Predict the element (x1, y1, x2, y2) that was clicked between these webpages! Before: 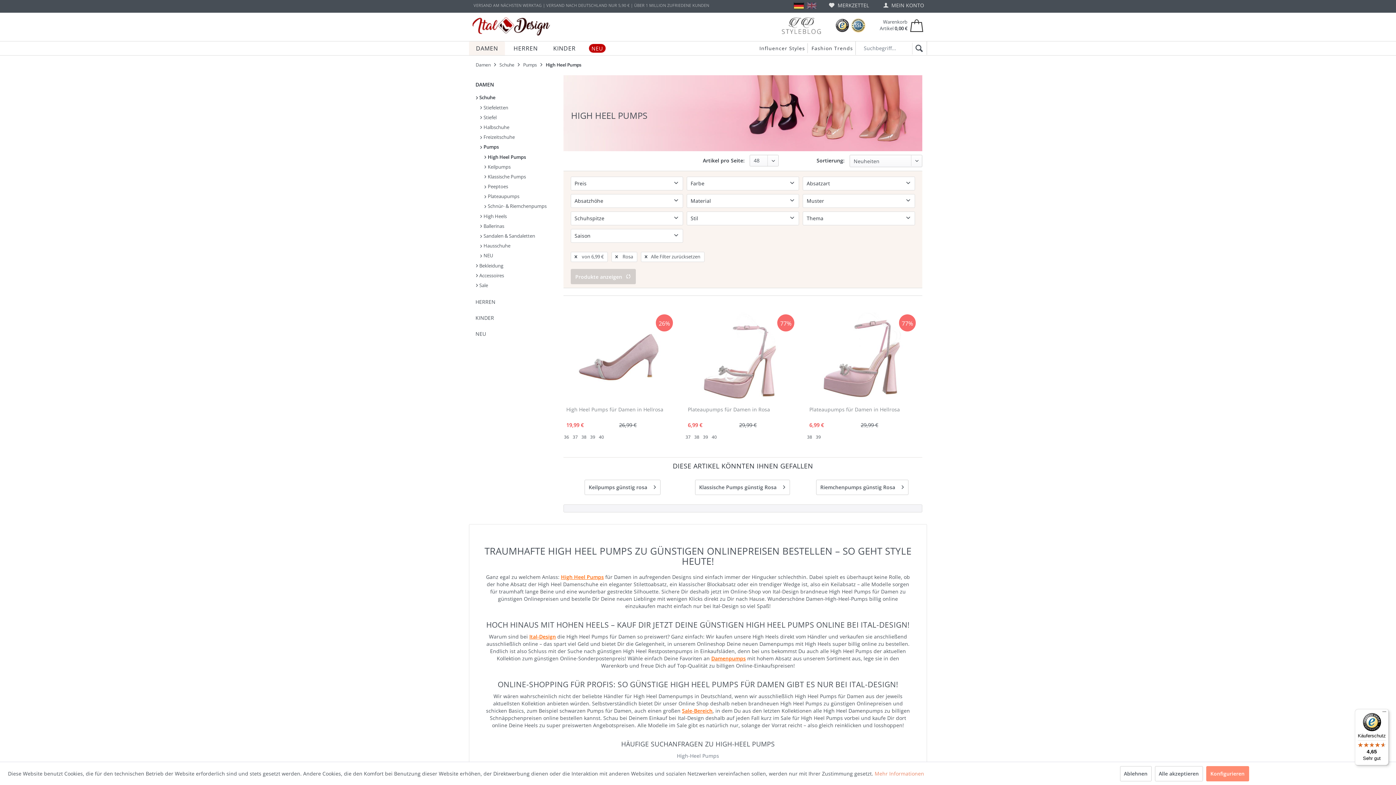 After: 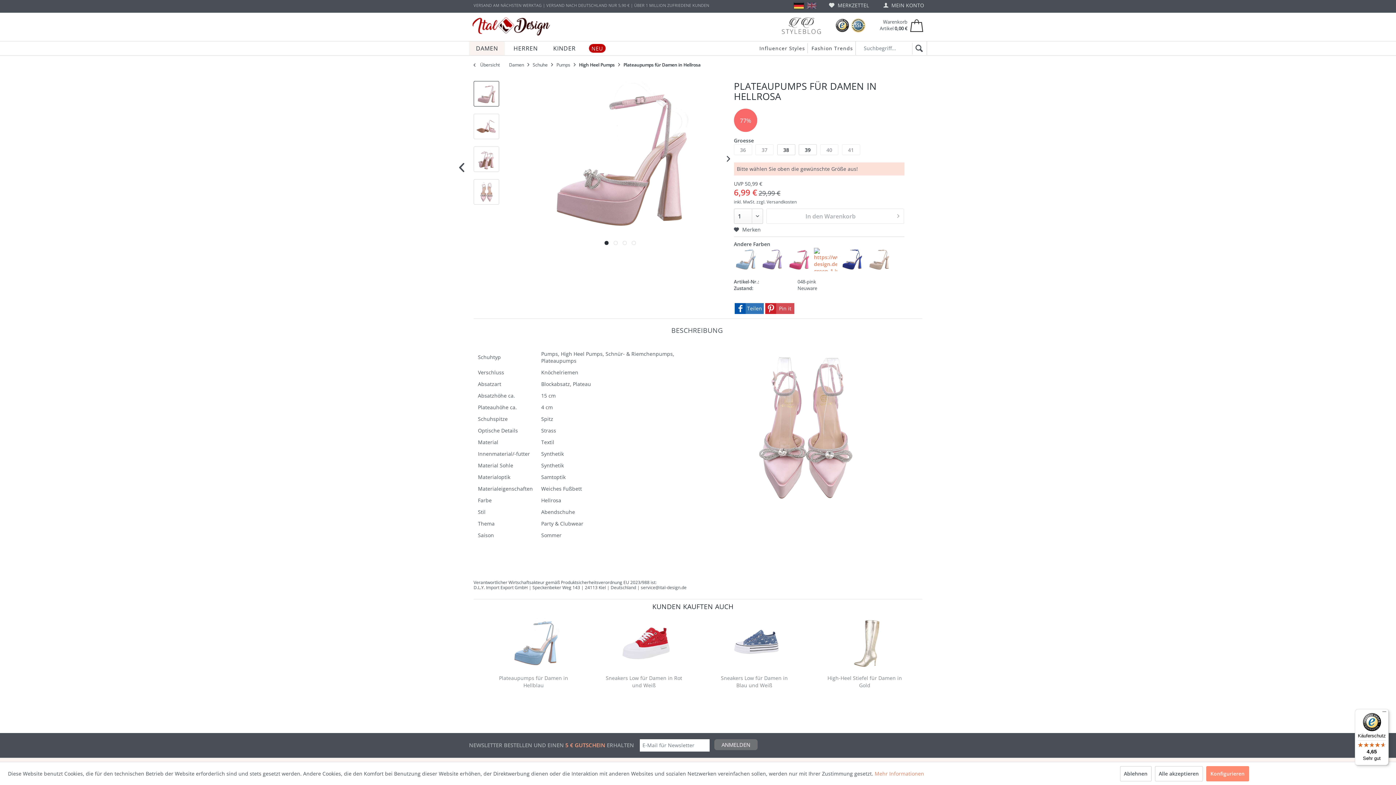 Action: label: Plateaupumps für Damen in Hellrosa bbox: (807, 404, 915, 413)